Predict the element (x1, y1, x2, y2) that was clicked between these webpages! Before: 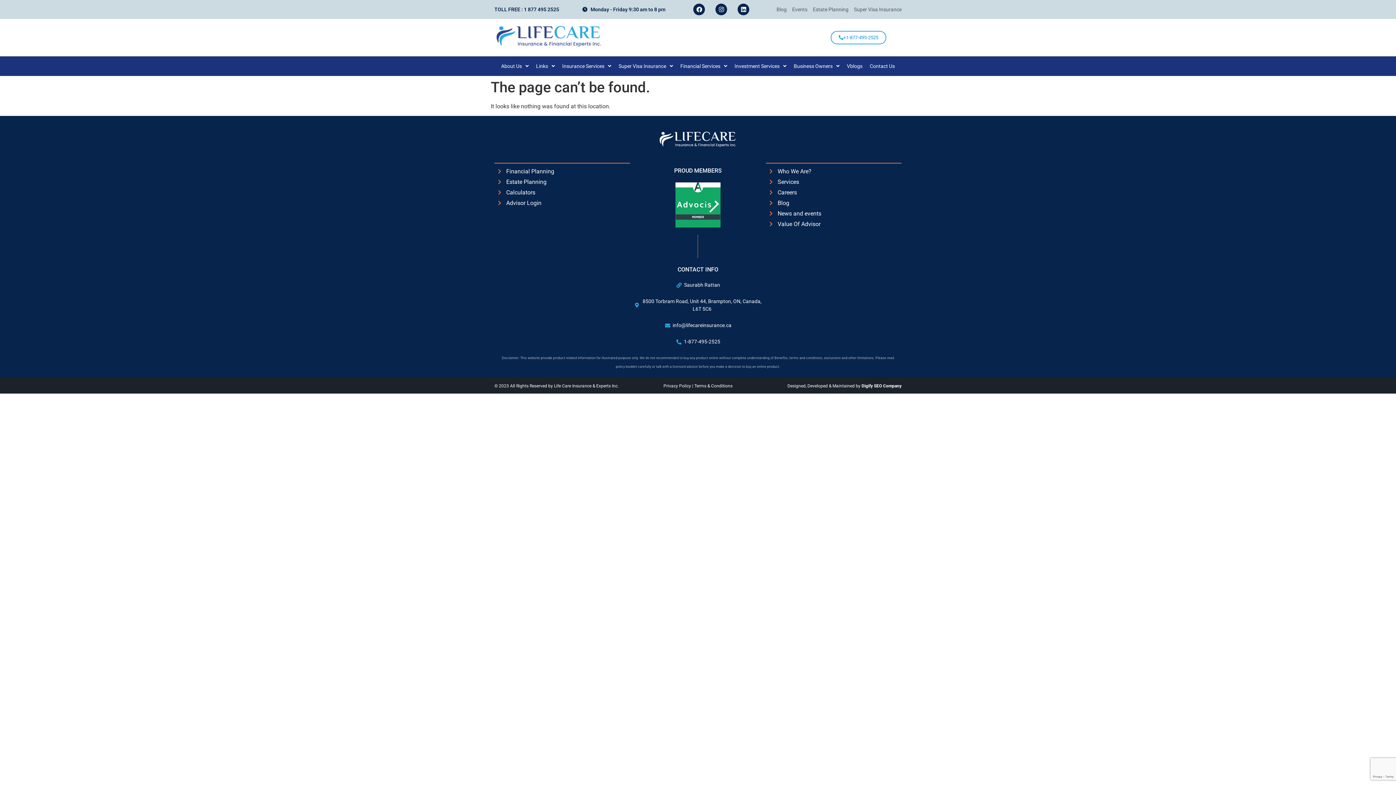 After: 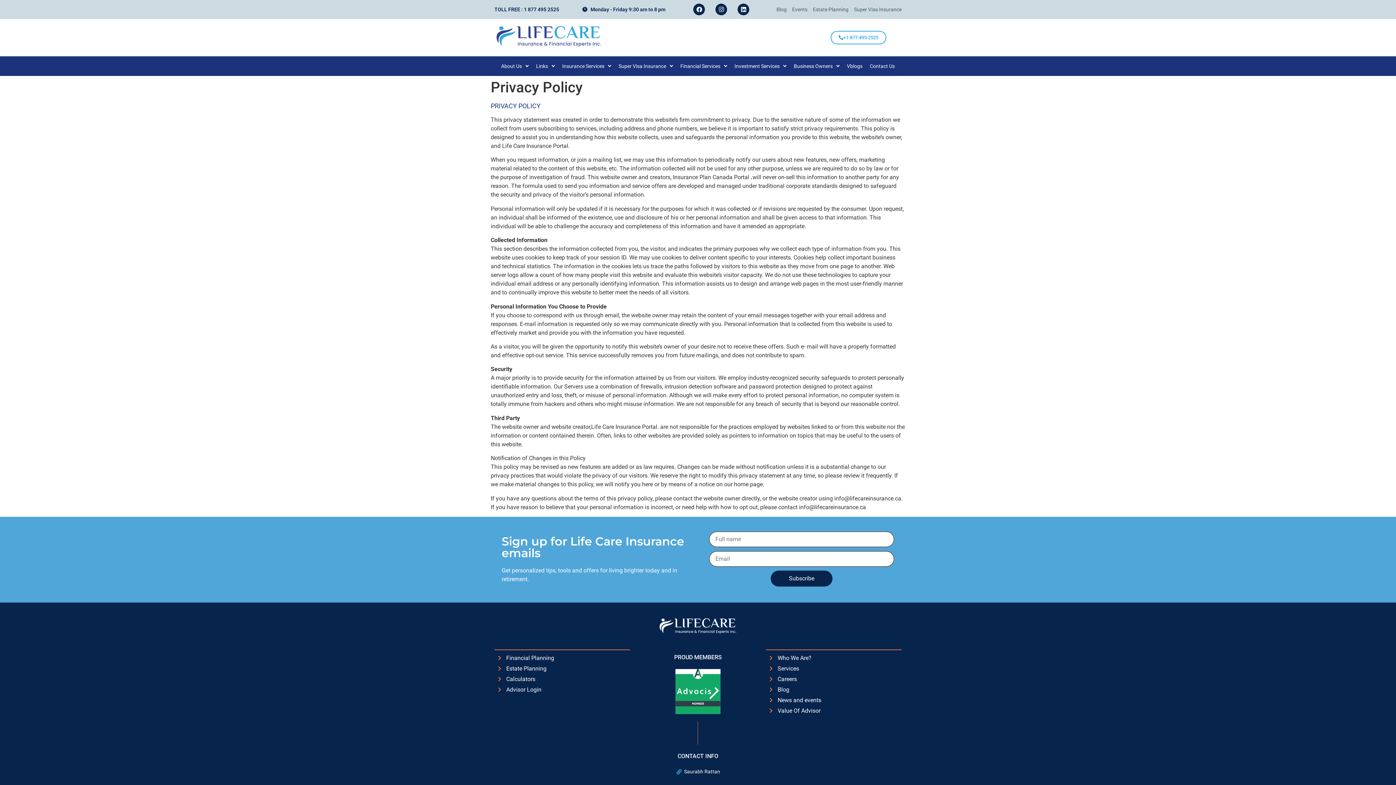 Action: label: Privacy Policy  bbox: (663, 383, 692, 388)